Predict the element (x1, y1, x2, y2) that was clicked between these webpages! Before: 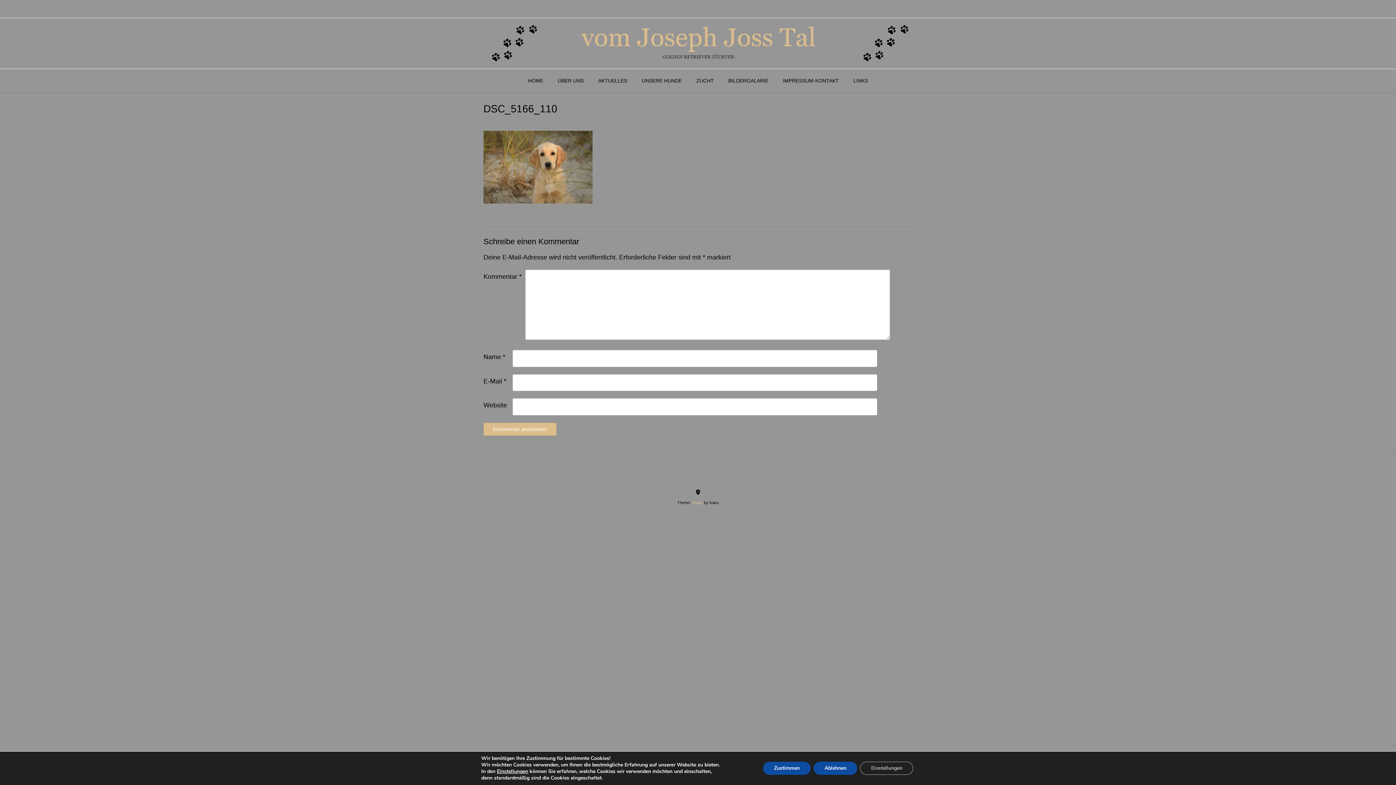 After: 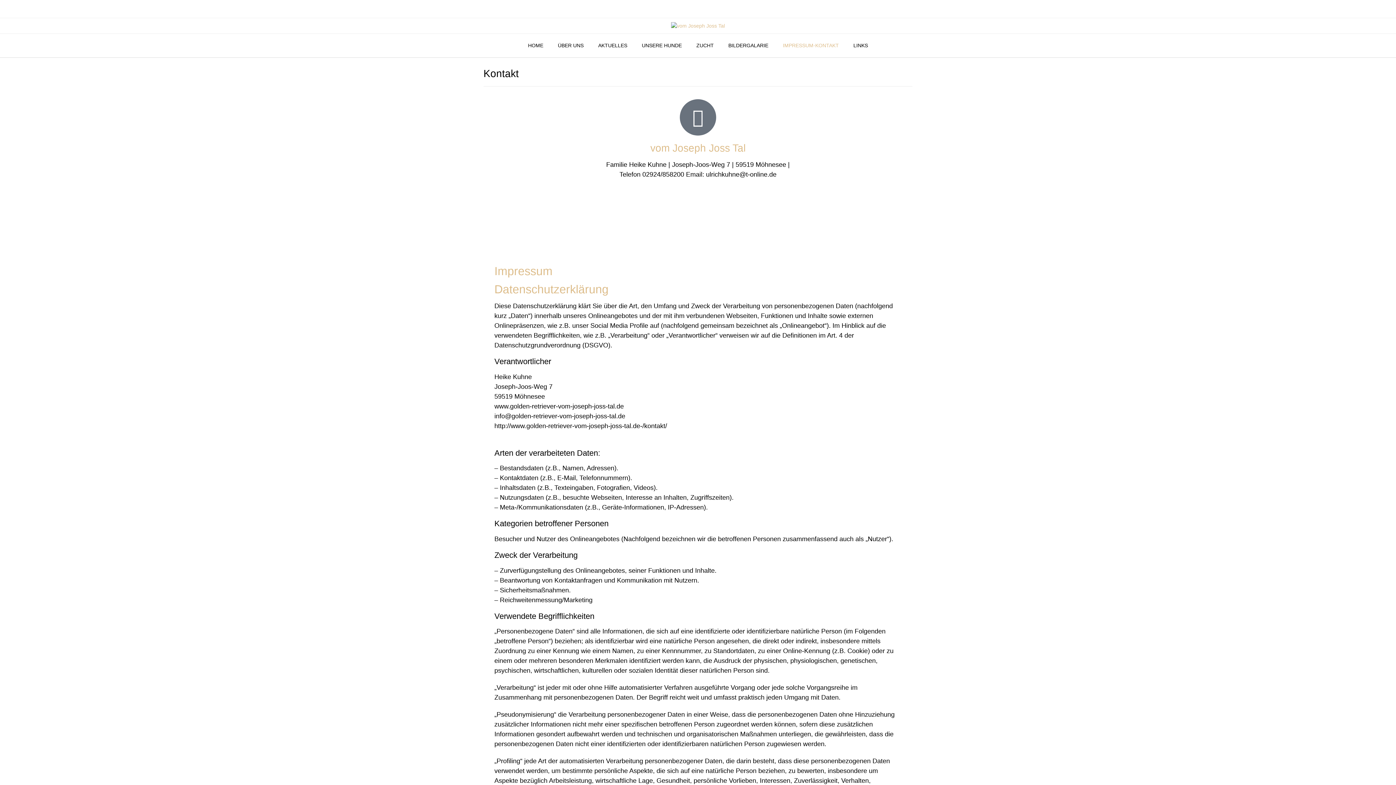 Action: label: IMPRESSUM-KONTAKT bbox: (775, 69, 846, 93)